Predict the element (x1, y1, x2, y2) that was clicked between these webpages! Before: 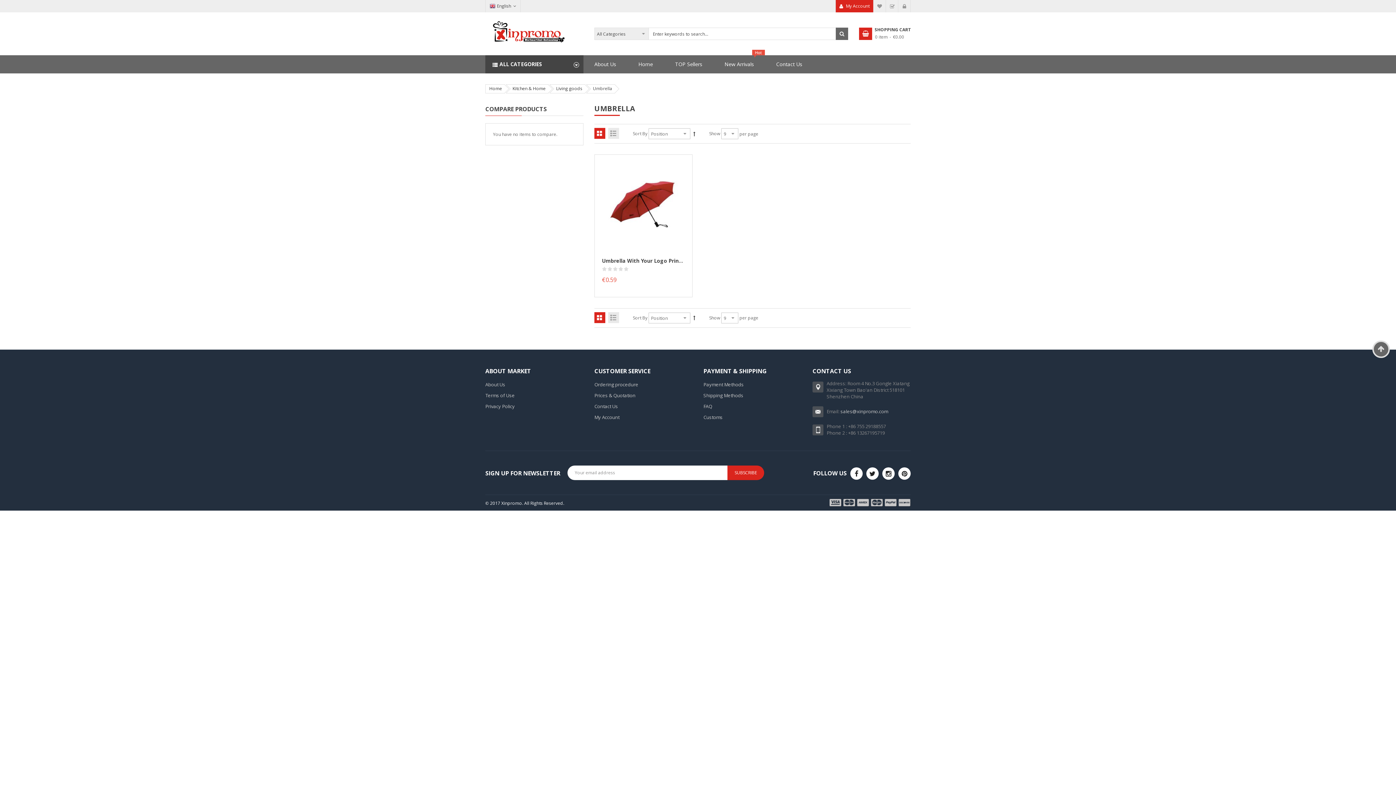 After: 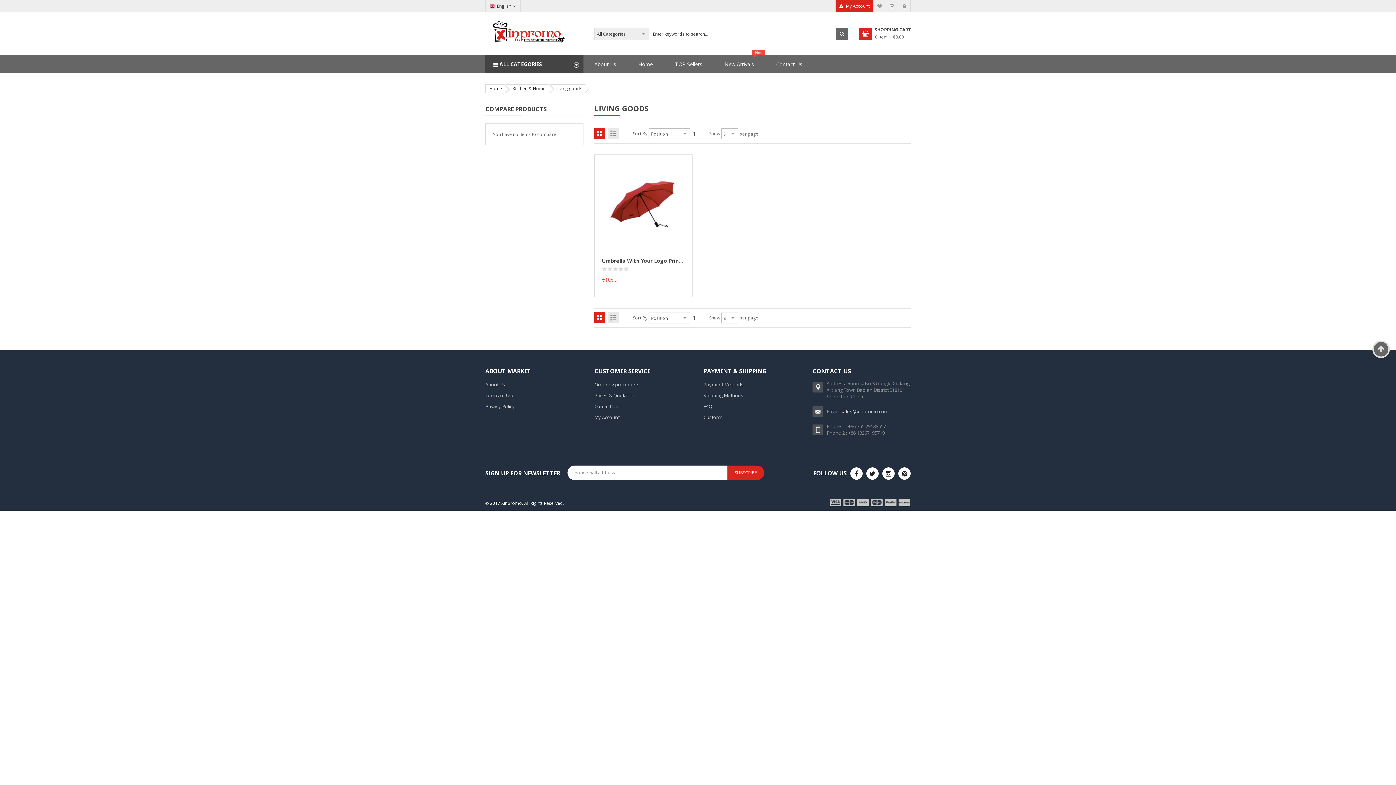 Action: bbox: (556, 84, 582, 92) label: Living goods